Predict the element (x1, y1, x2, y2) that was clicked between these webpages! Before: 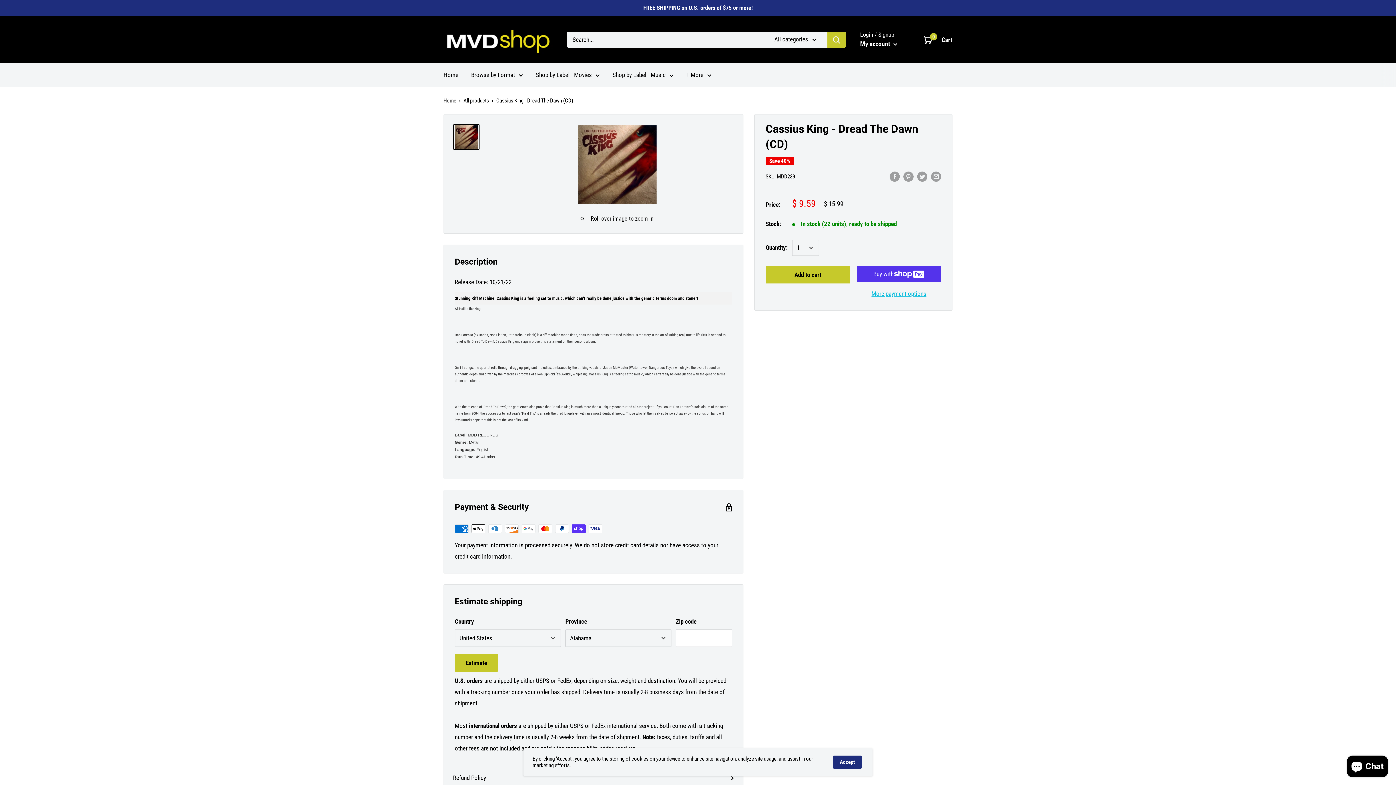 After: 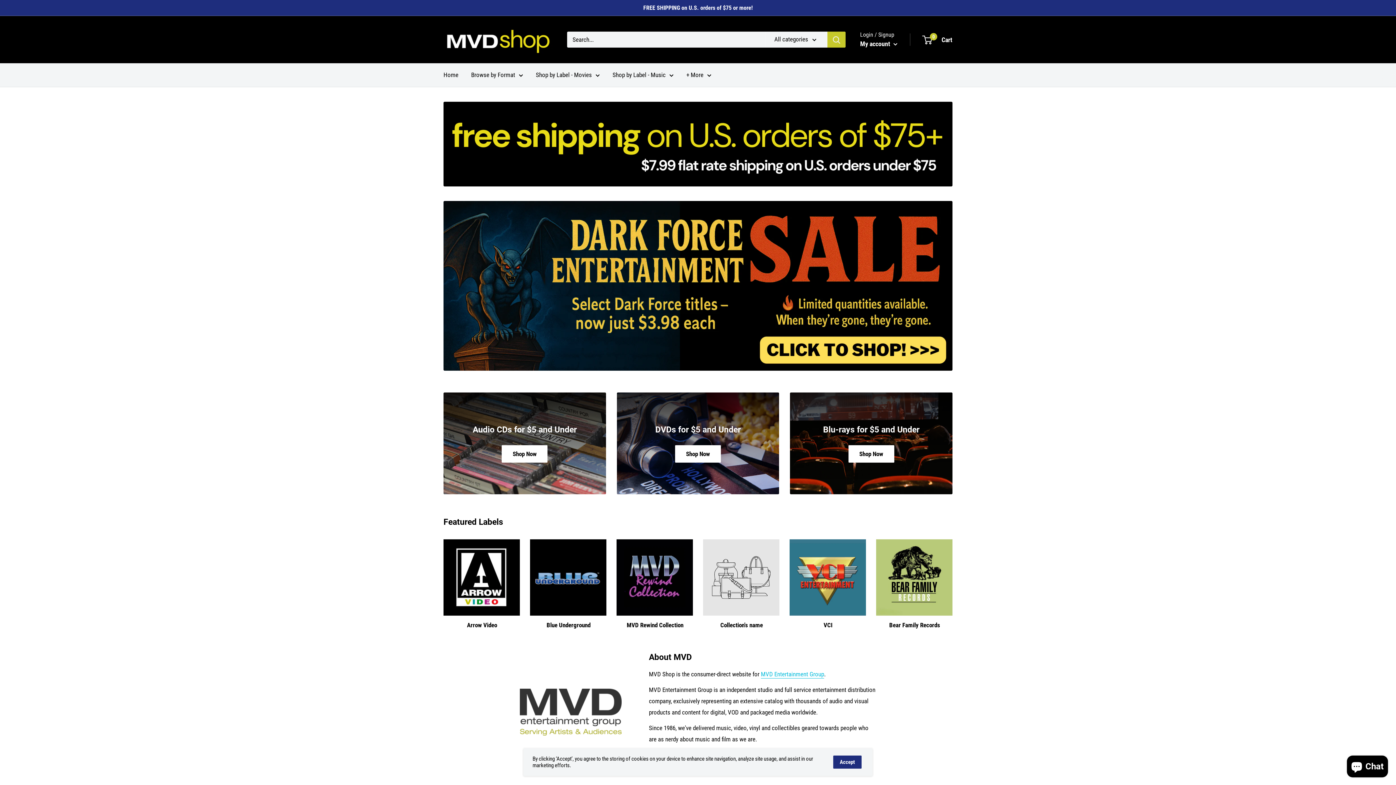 Action: bbox: (471, 69, 523, 80) label: Browse by Format